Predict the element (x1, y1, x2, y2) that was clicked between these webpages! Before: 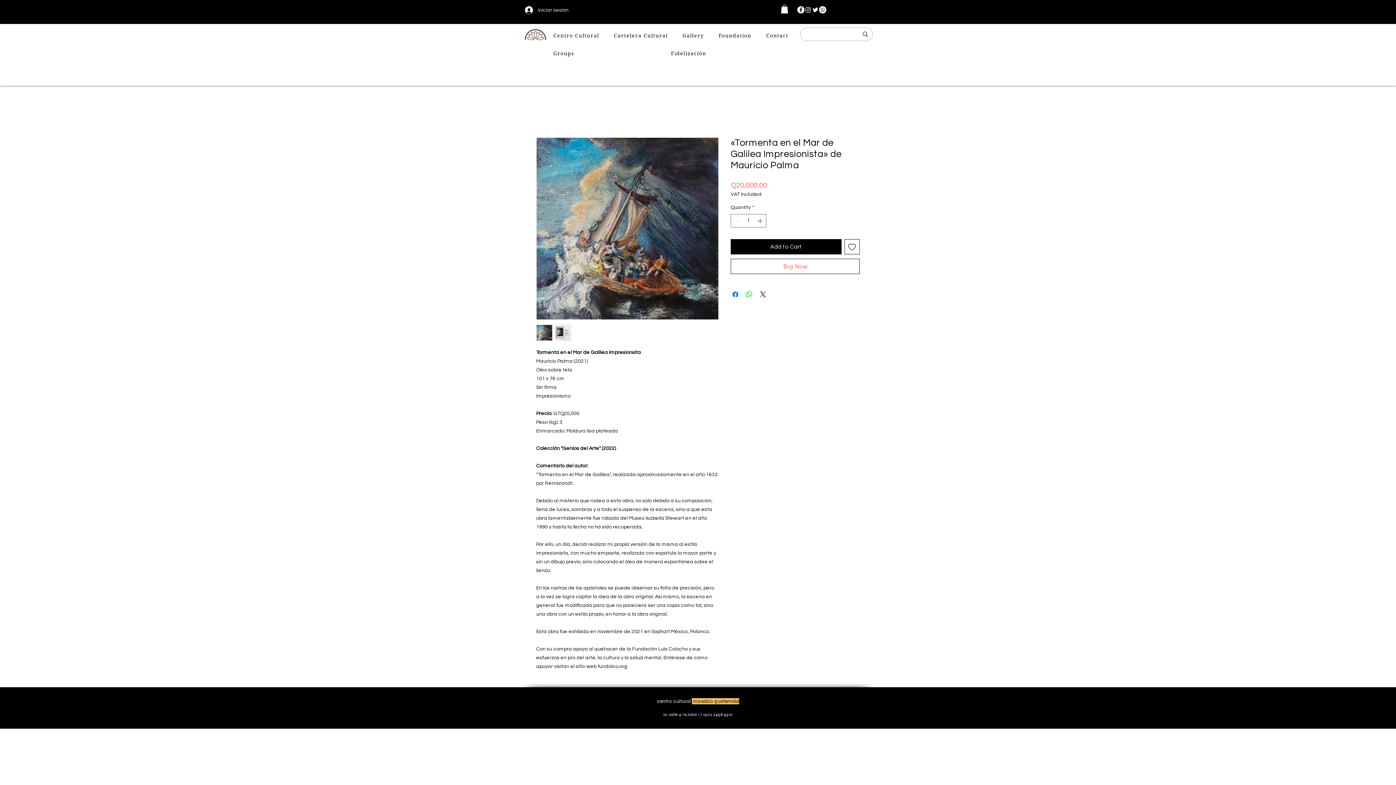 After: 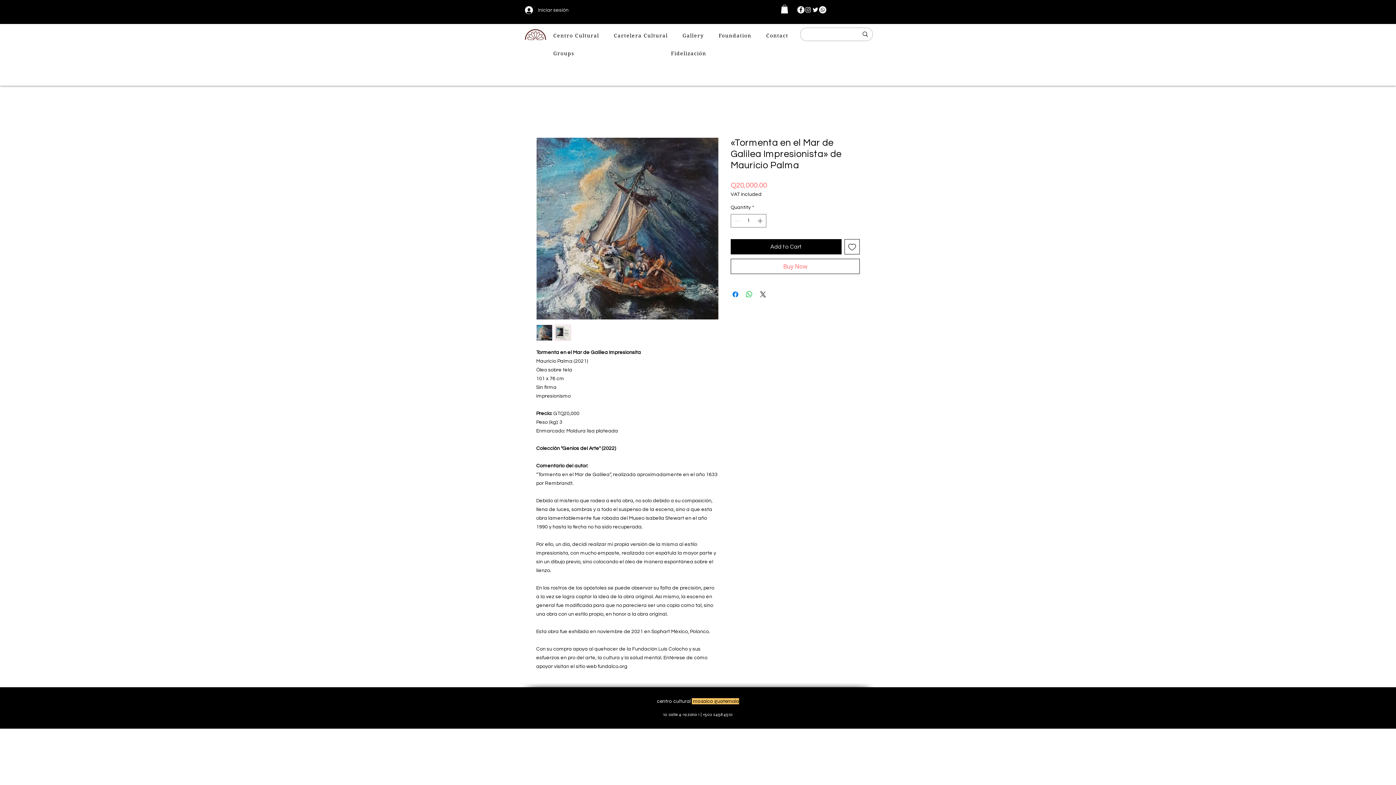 Action: bbox: (1379, 718, 1389, 728)